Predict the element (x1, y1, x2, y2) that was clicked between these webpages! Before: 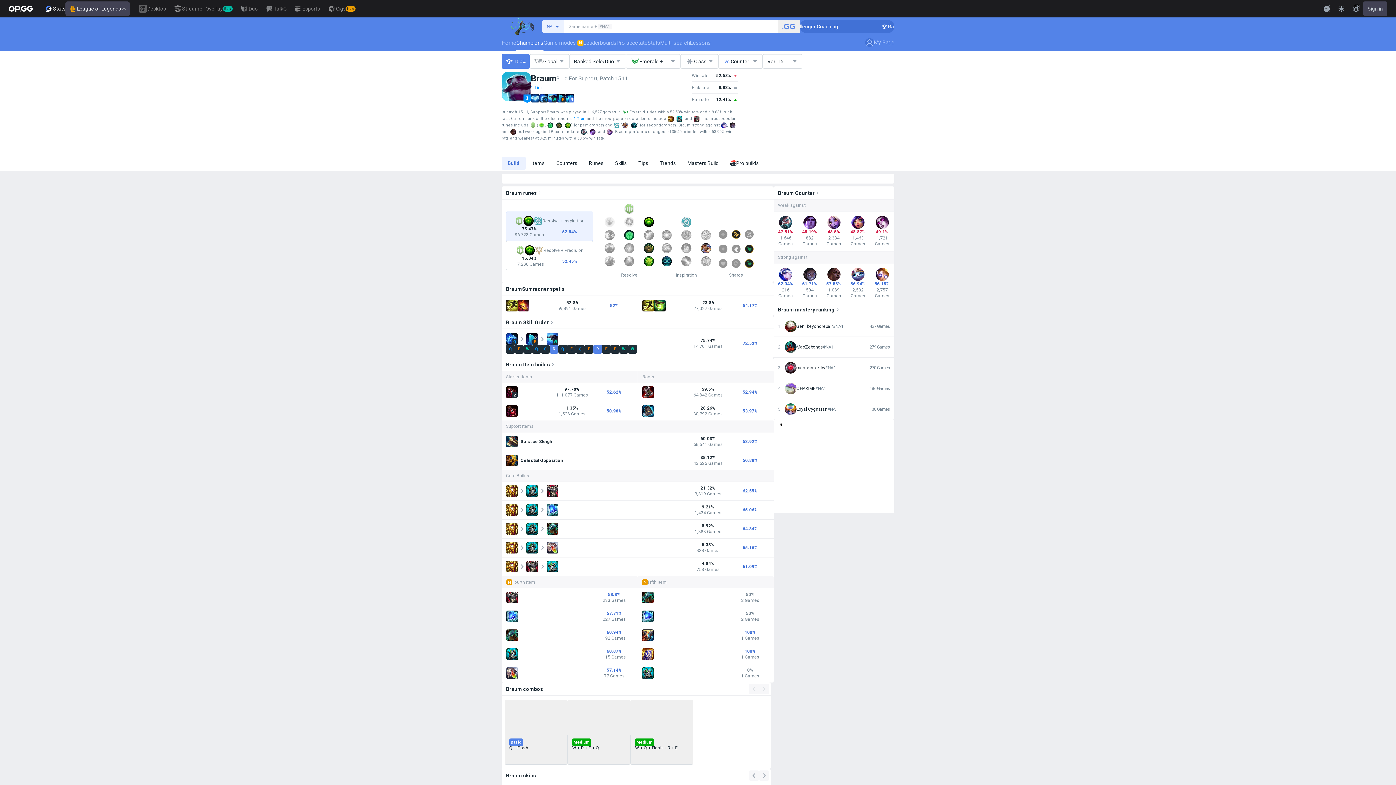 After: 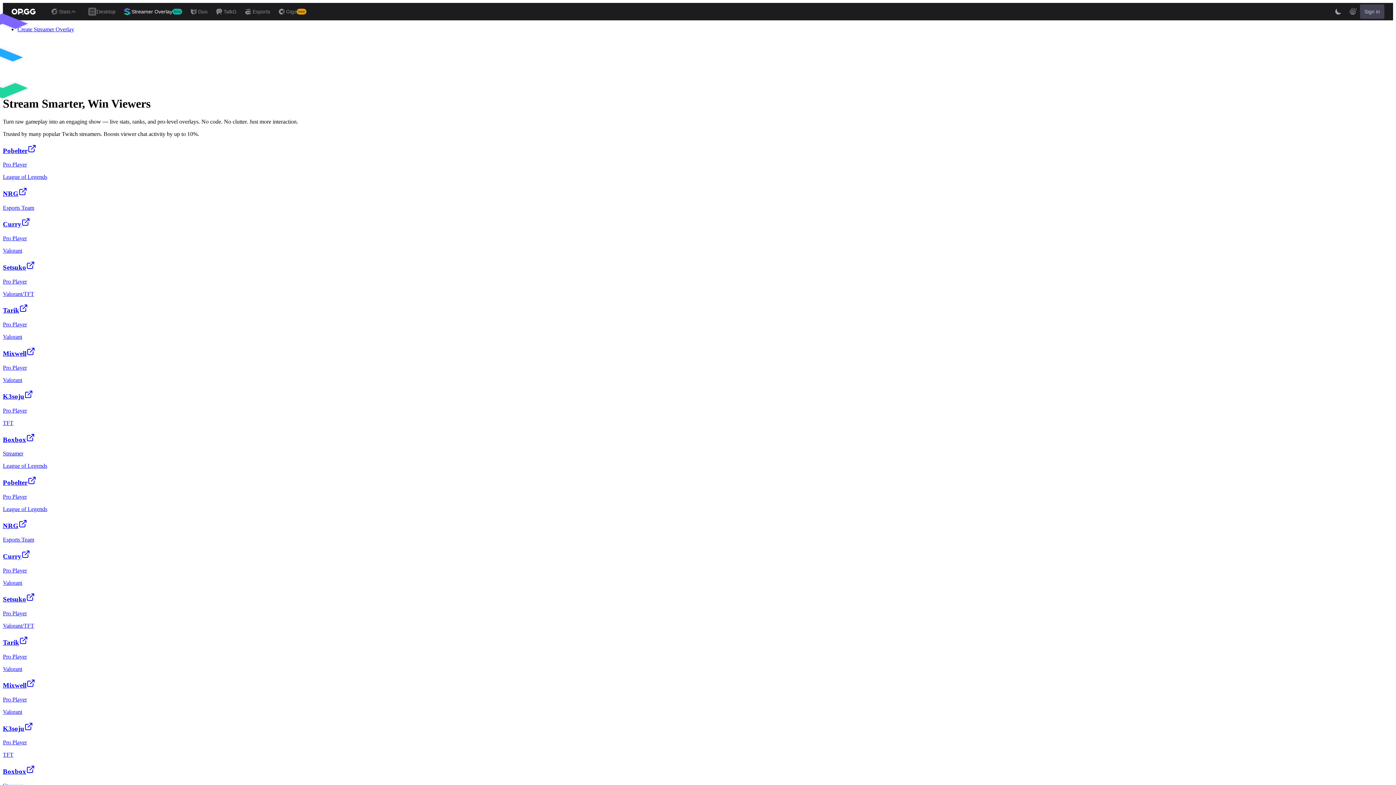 Action: bbox: (170, 0, 237, 17) label: Streamer Overlay
Beta